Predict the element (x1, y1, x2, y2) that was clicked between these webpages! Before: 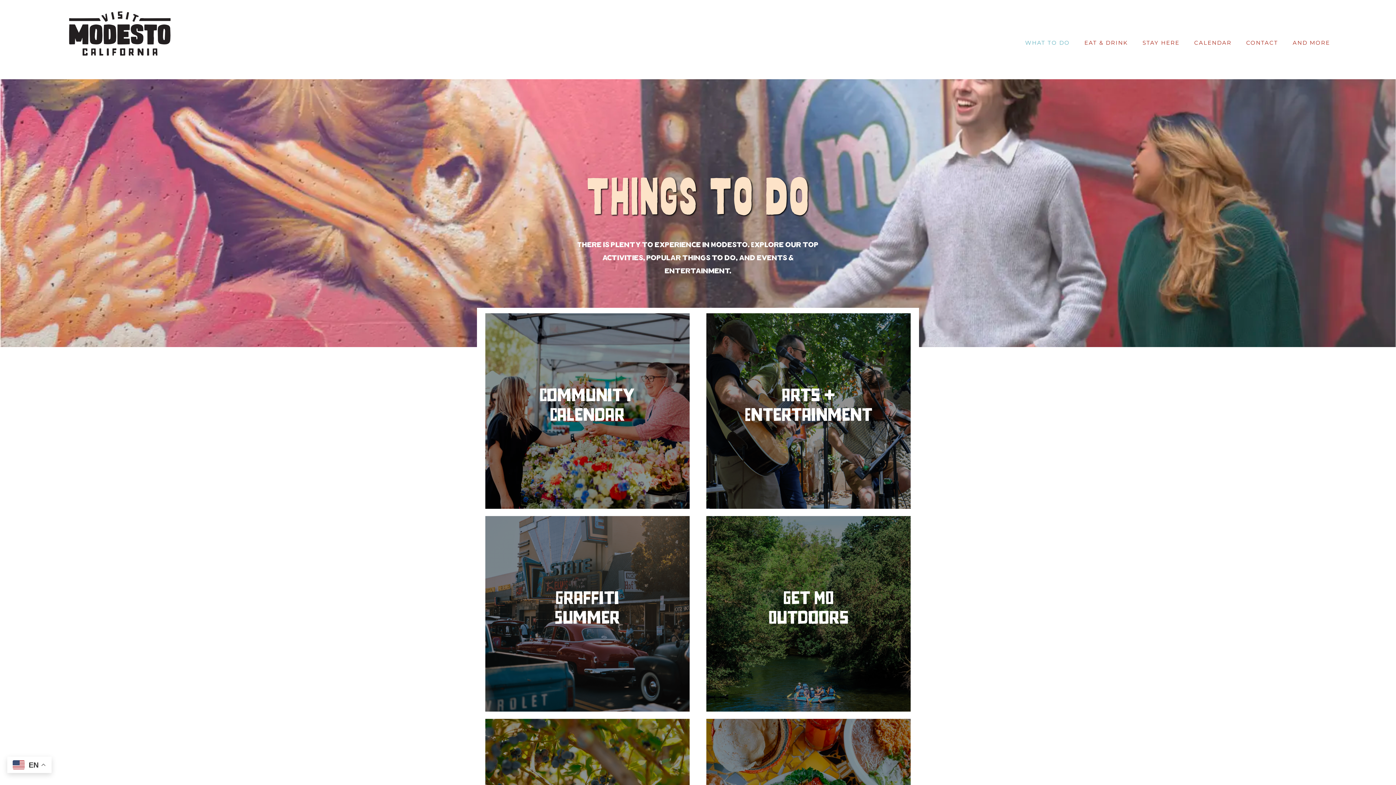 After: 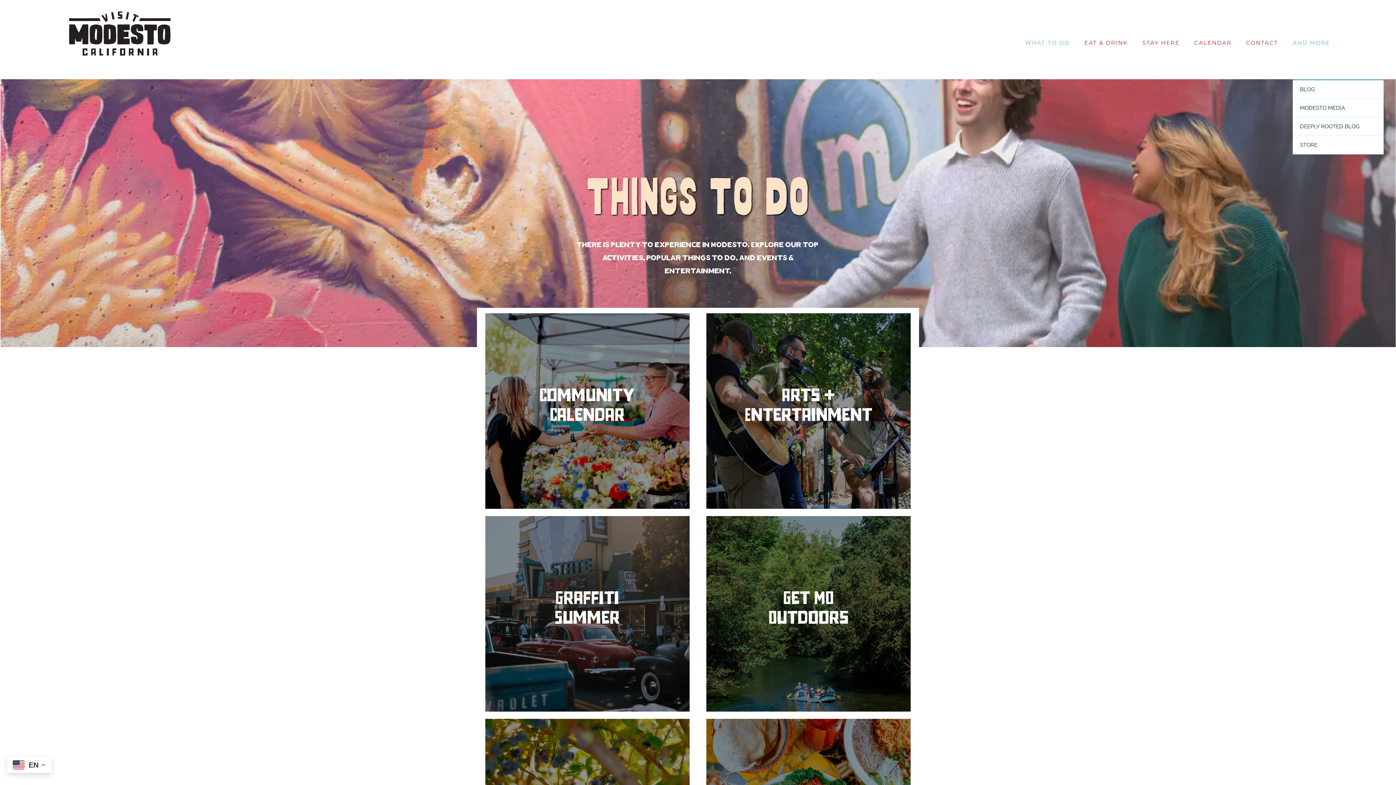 Action: bbox: (1293, 5, 1330, 79) label: AND MORE